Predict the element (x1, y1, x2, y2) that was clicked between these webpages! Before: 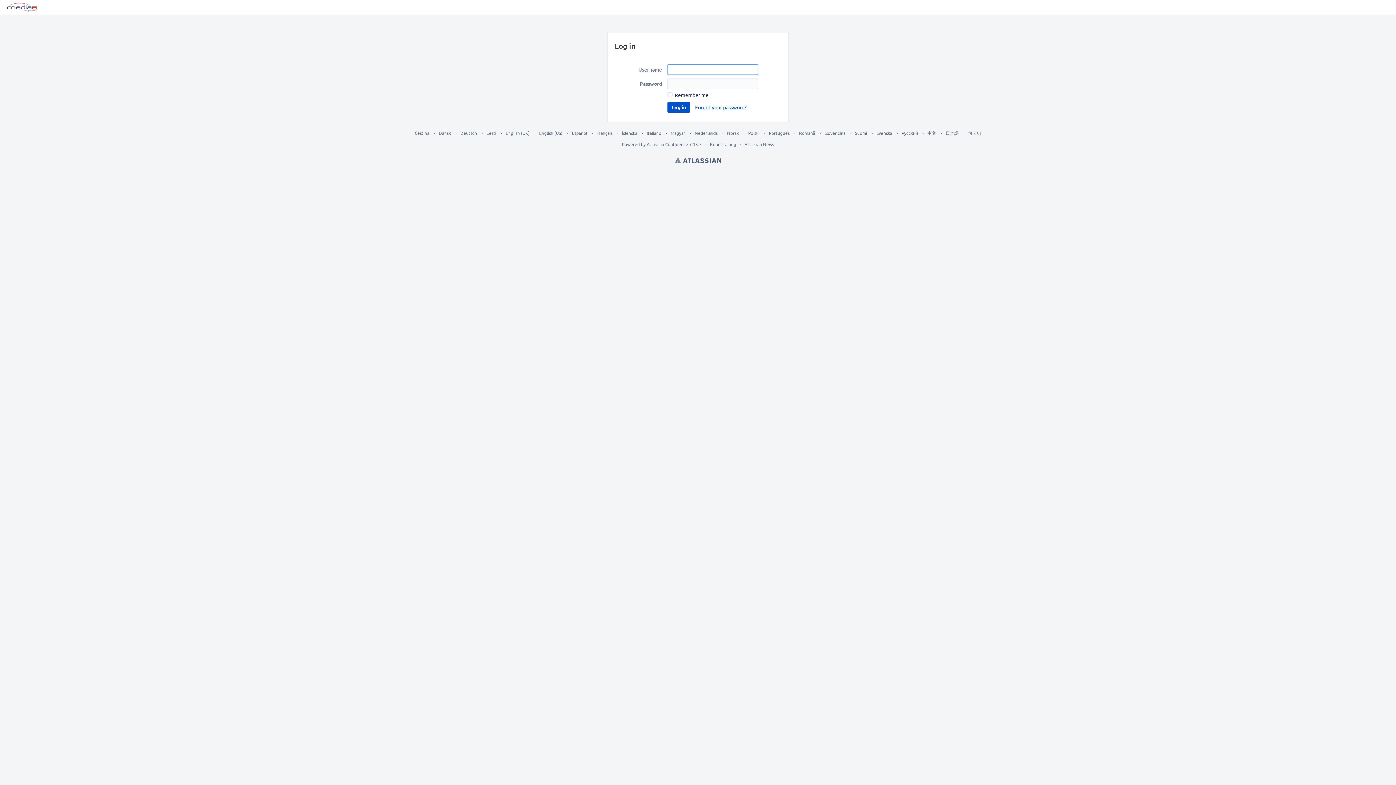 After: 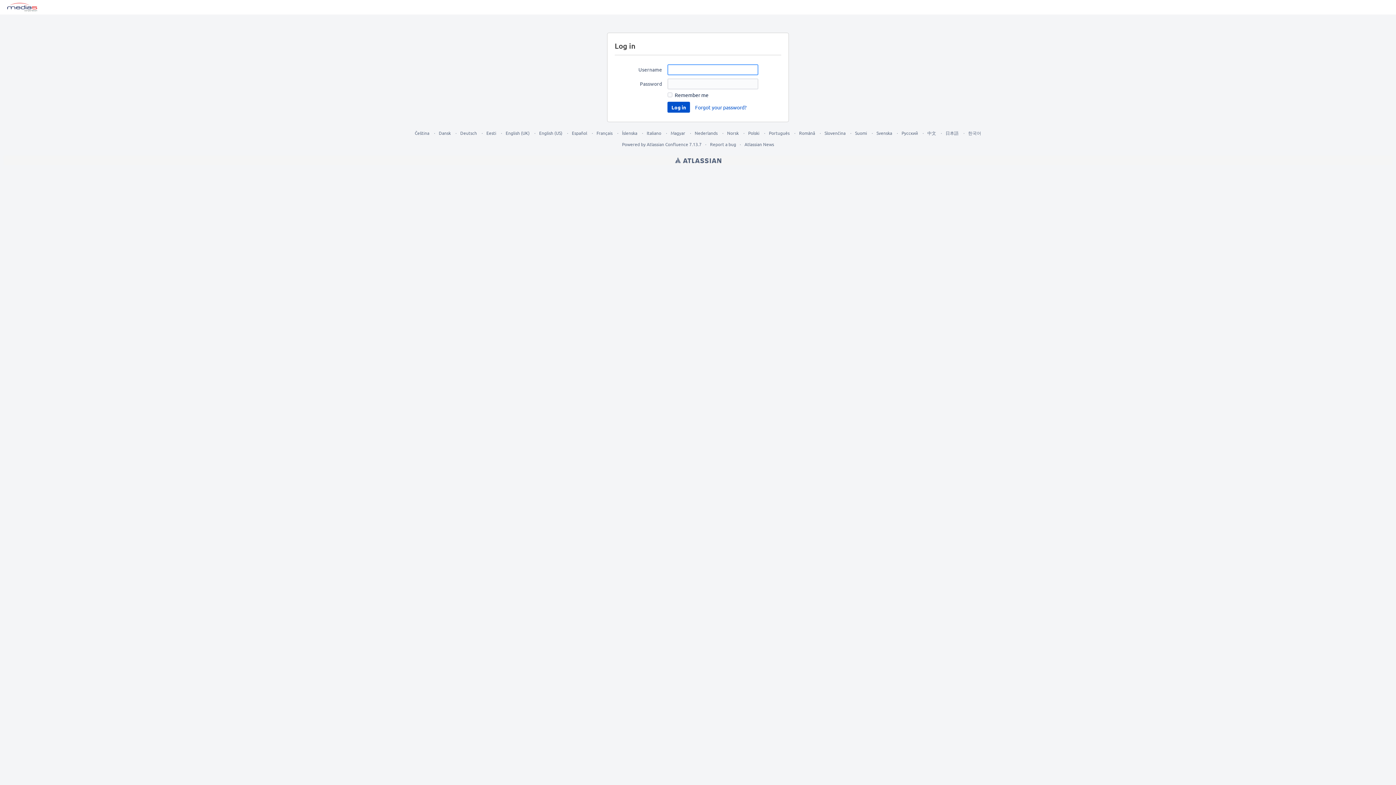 Action: bbox: (539, 130, 562, 136) label: English (US)